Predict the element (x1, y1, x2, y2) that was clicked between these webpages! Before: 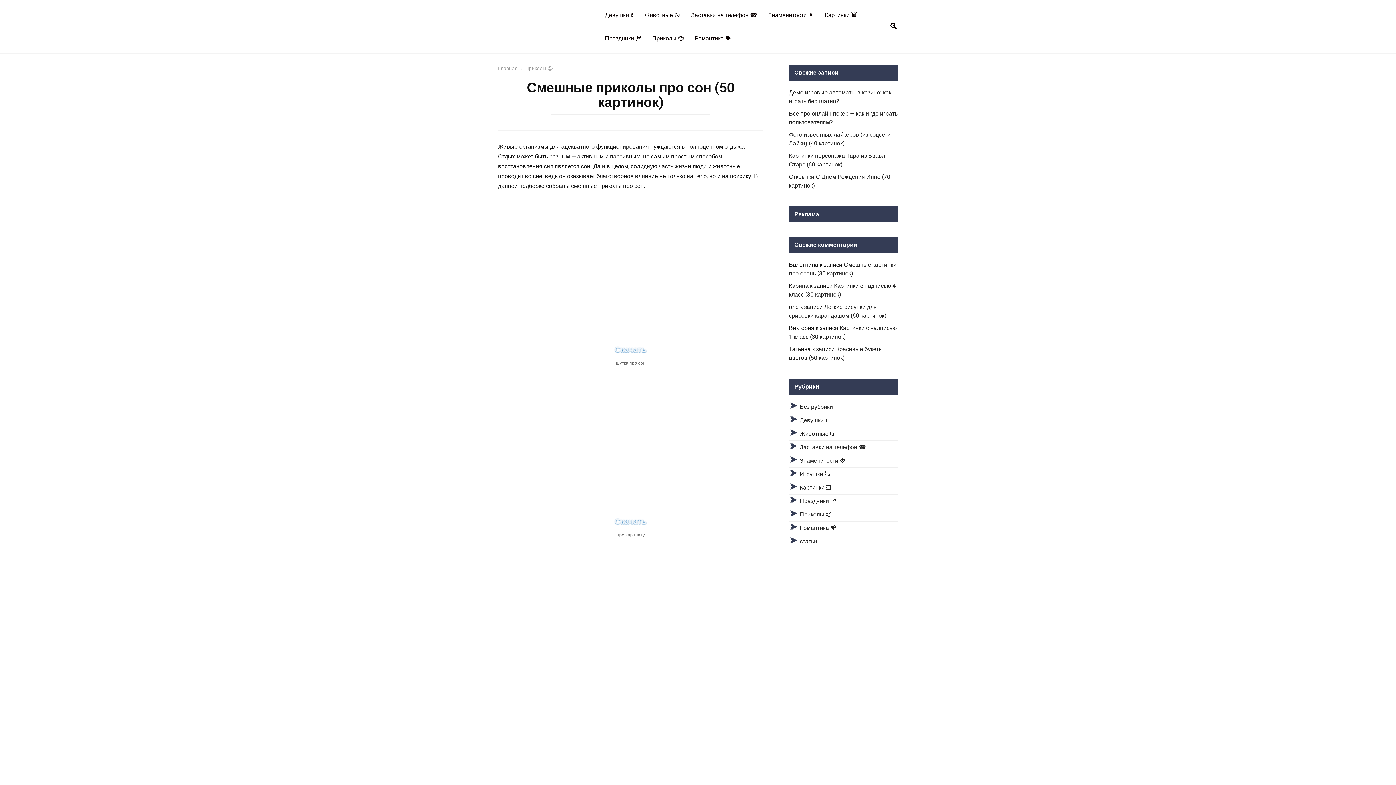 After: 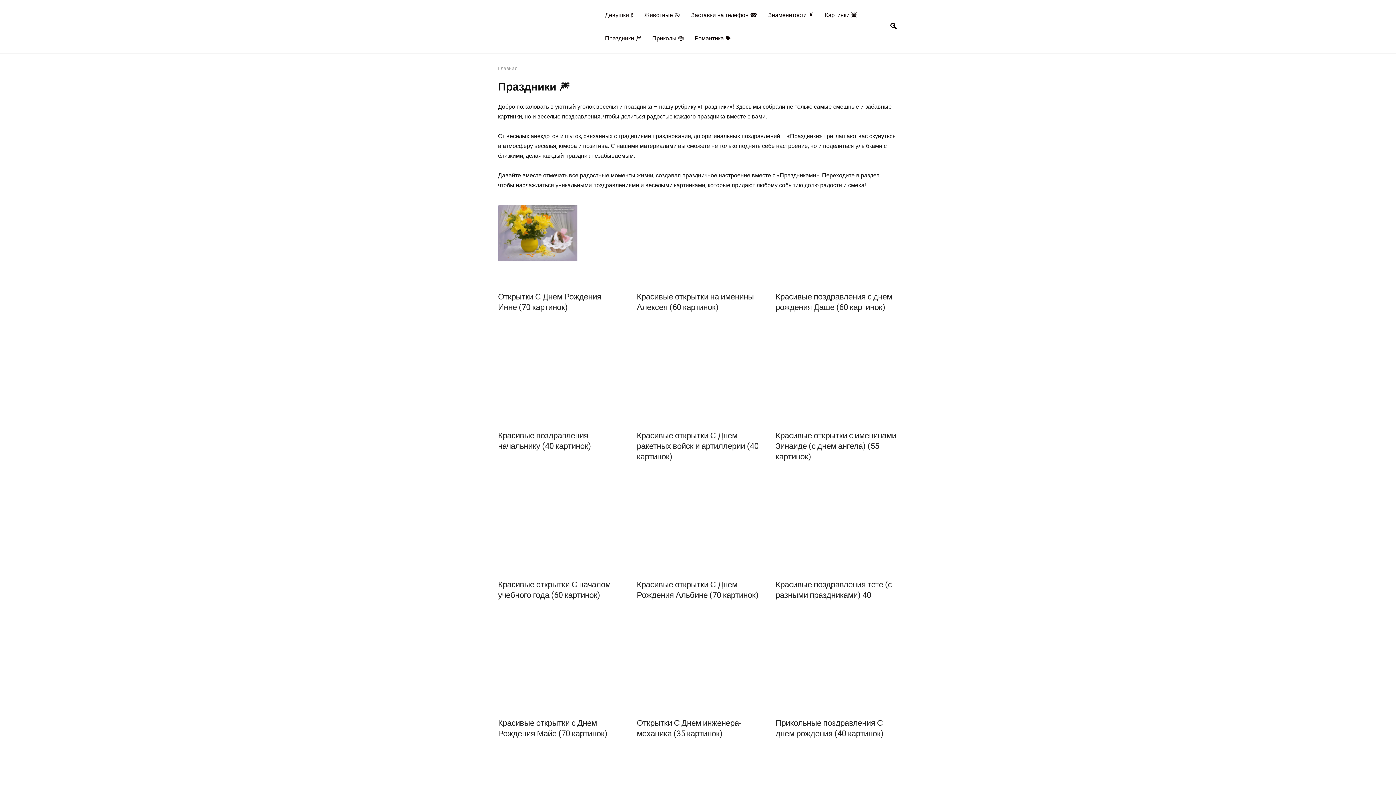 Action: label: Праздники 🎆 bbox: (800, 497, 836, 504)